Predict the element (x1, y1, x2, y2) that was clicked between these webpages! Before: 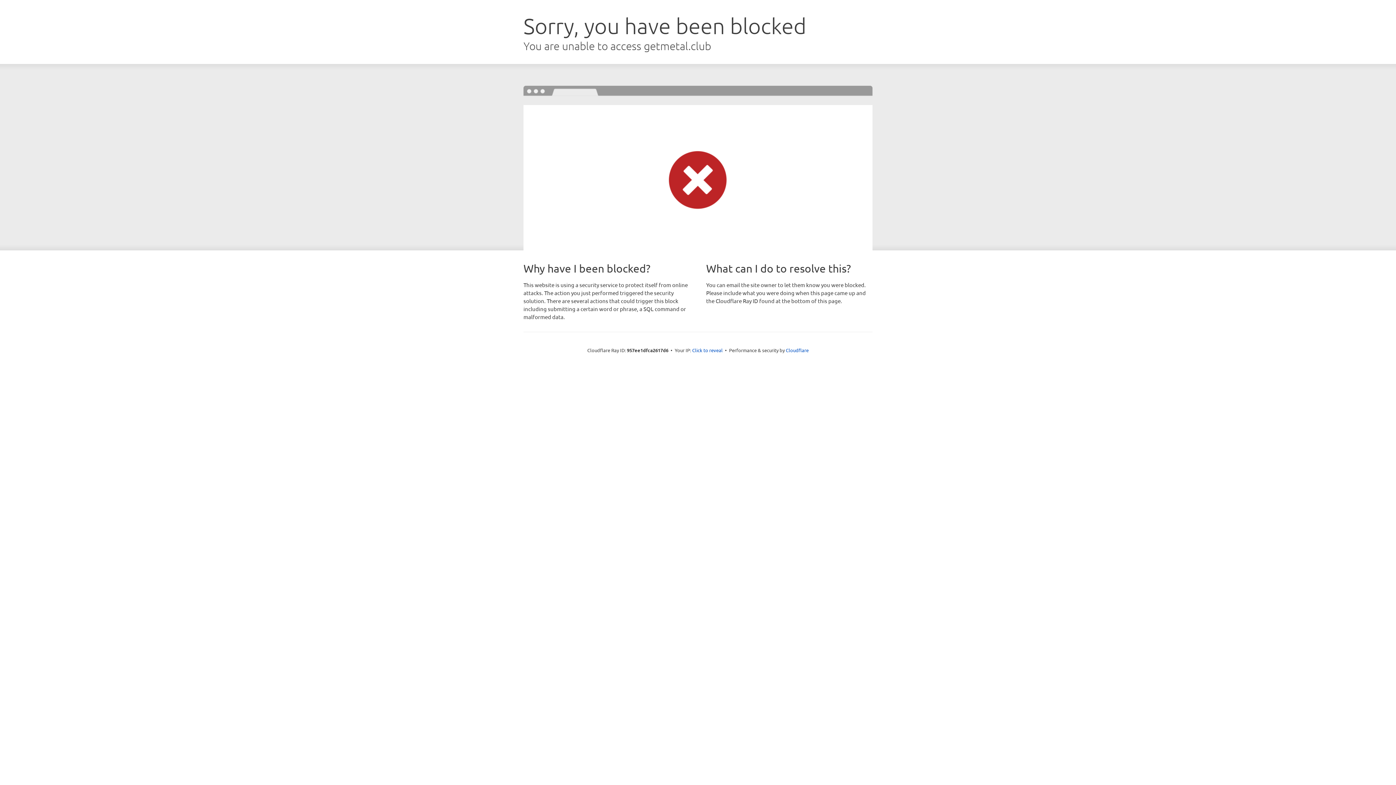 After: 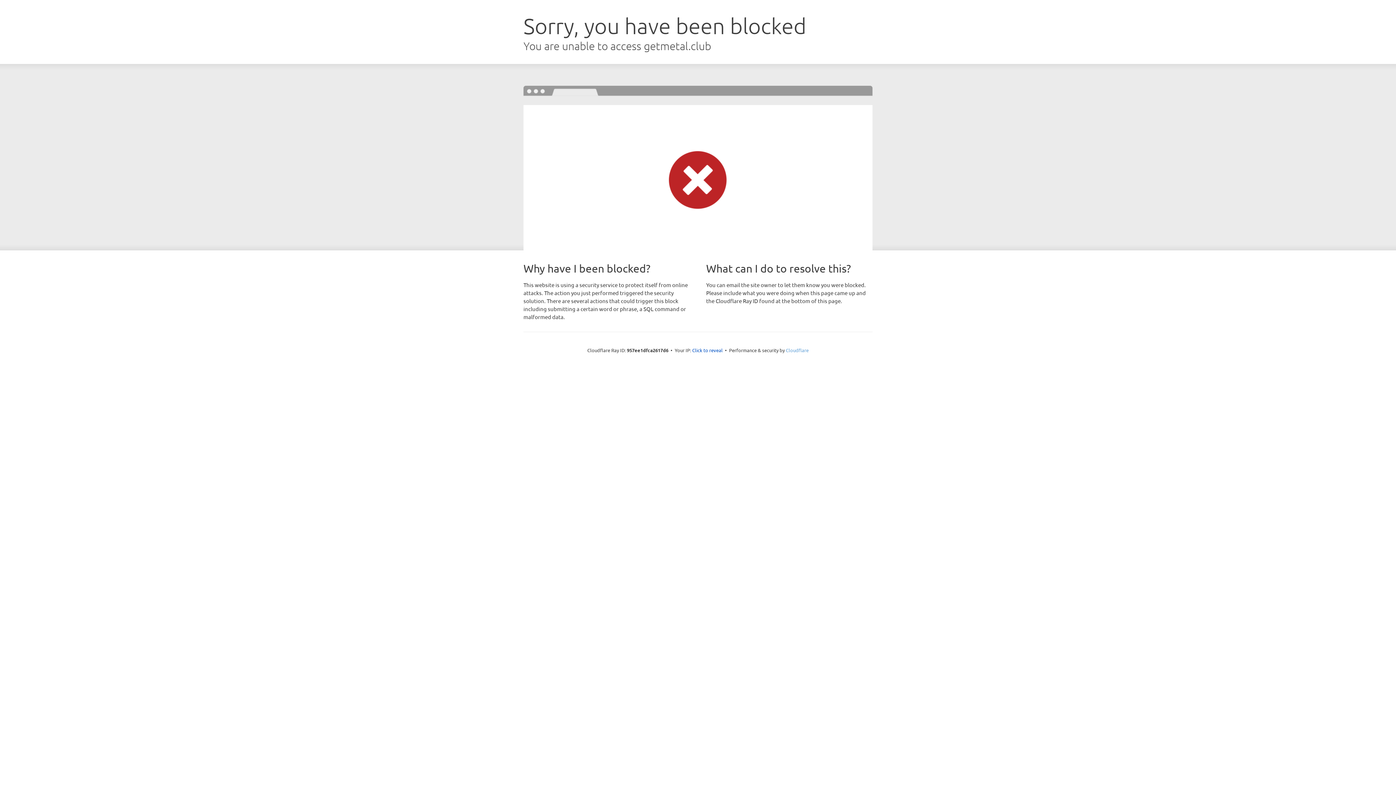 Action: bbox: (786, 347, 808, 353) label: Cloudflare